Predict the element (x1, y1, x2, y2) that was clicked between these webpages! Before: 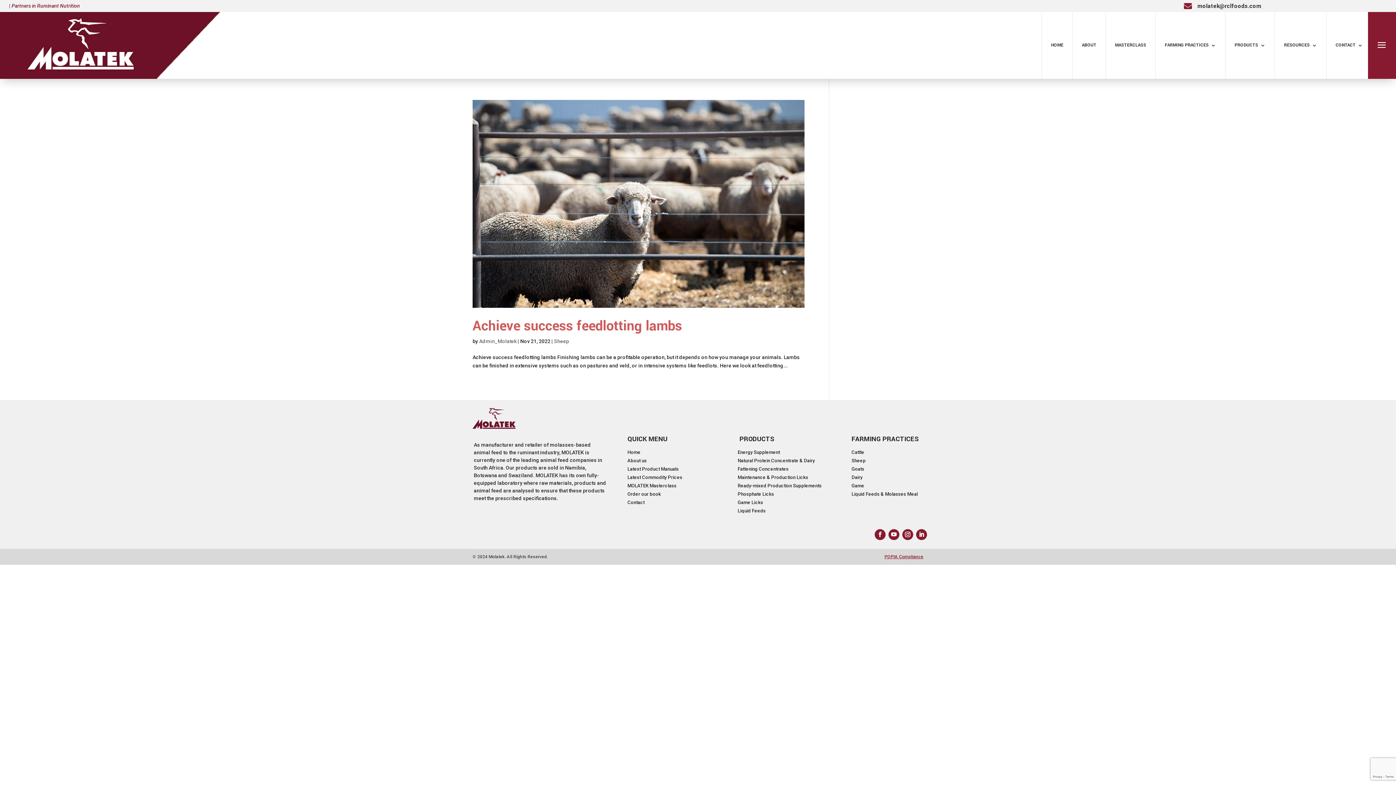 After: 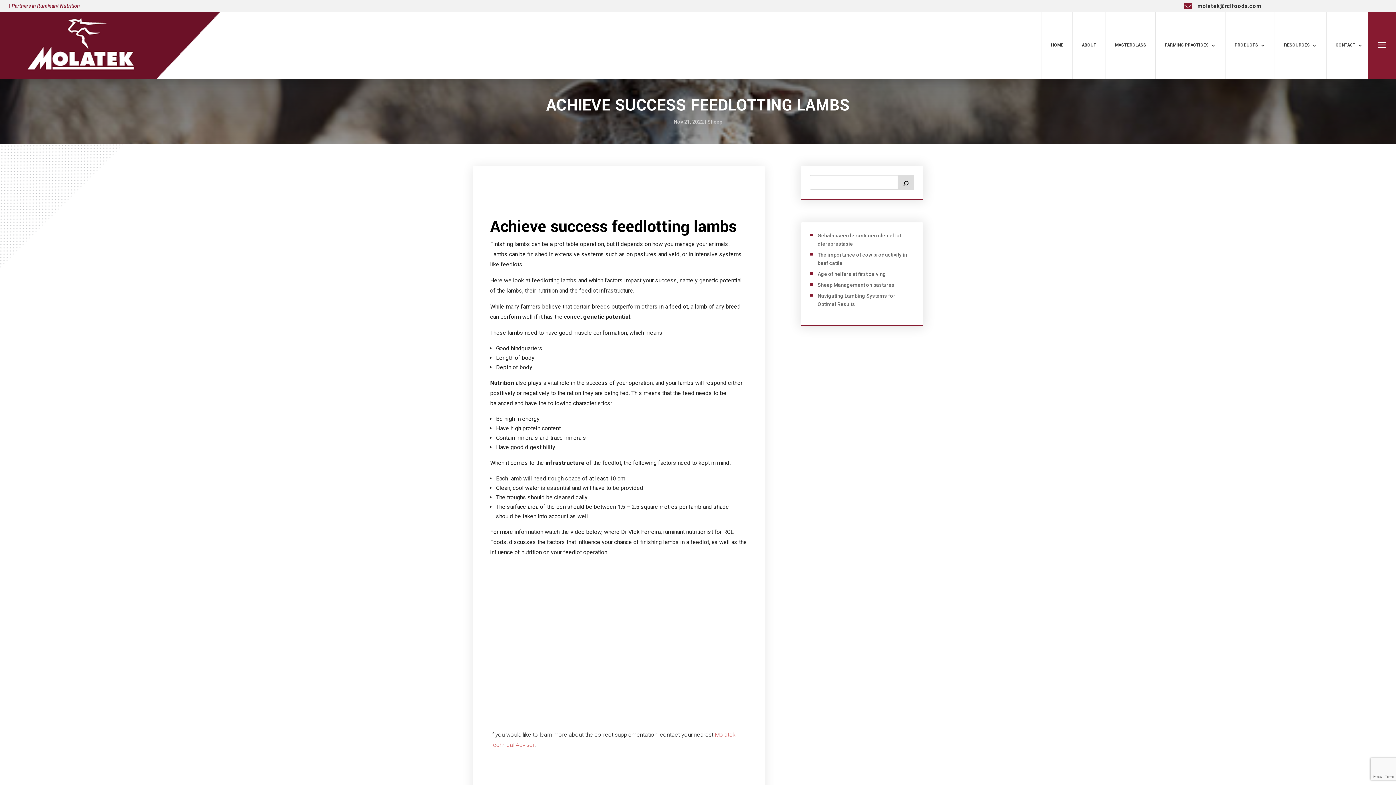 Action: label: Achieve success feedlotting lambs bbox: (472, 316, 682, 336)